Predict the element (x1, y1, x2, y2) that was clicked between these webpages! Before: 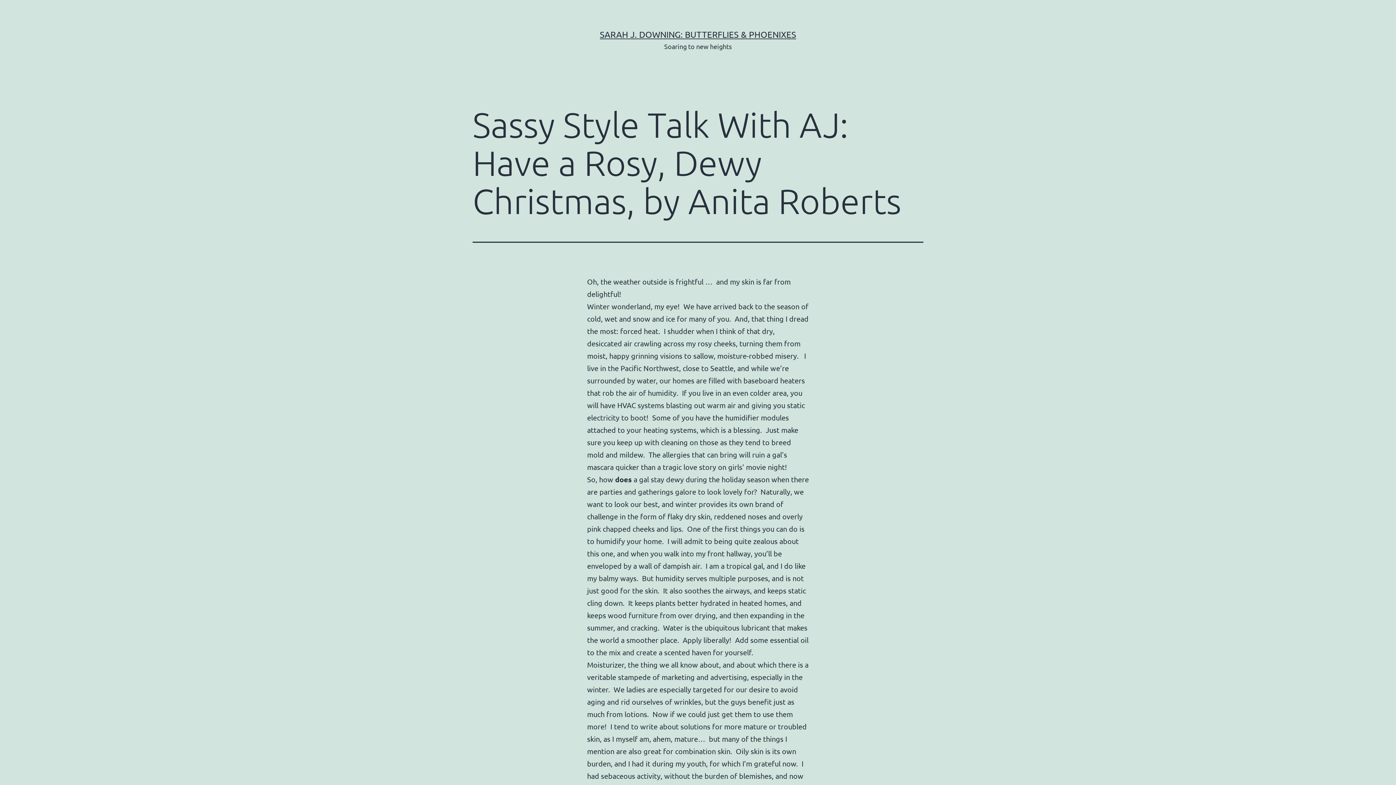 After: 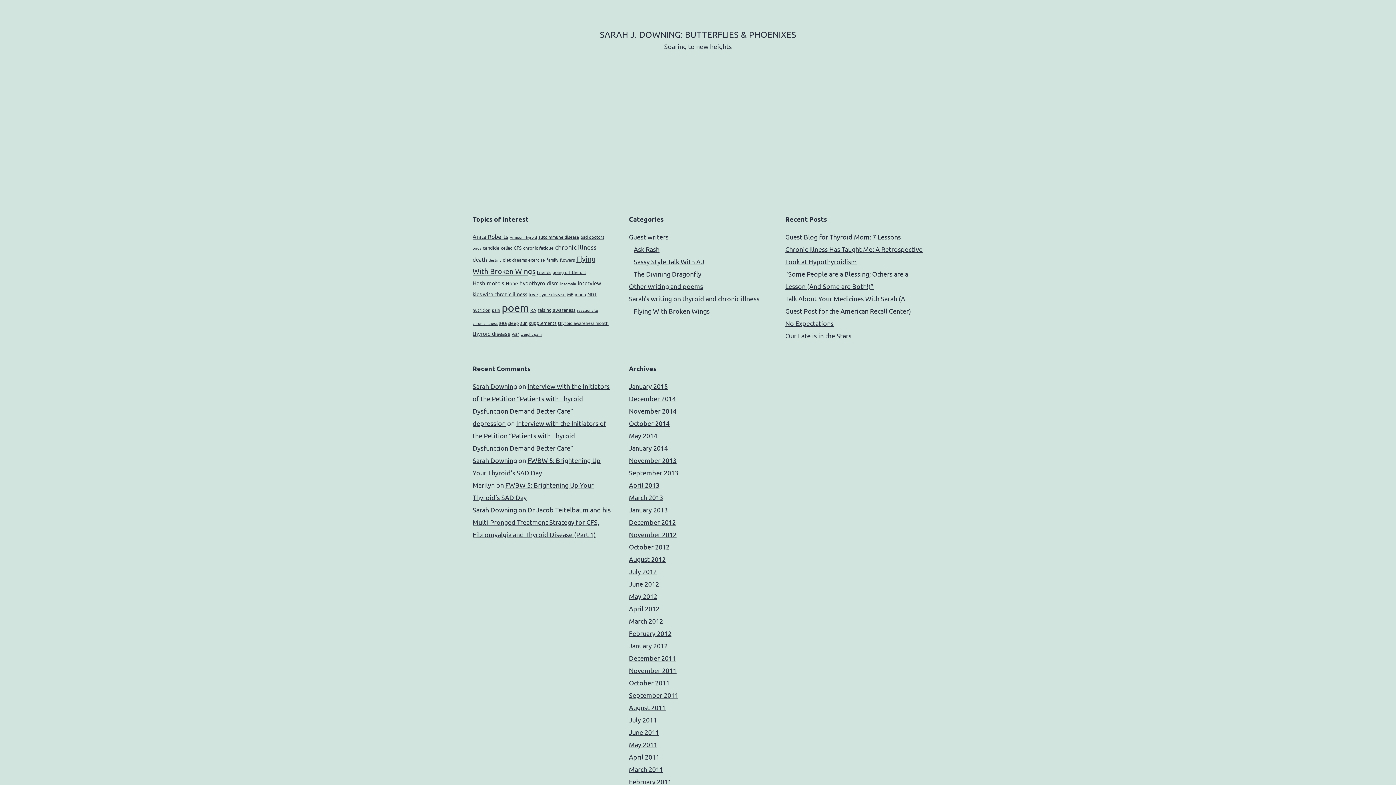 Action: bbox: (600, 29, 796, 39) label: SARAH J. DOWNING: BUTTERFLIES & PHOENIXES